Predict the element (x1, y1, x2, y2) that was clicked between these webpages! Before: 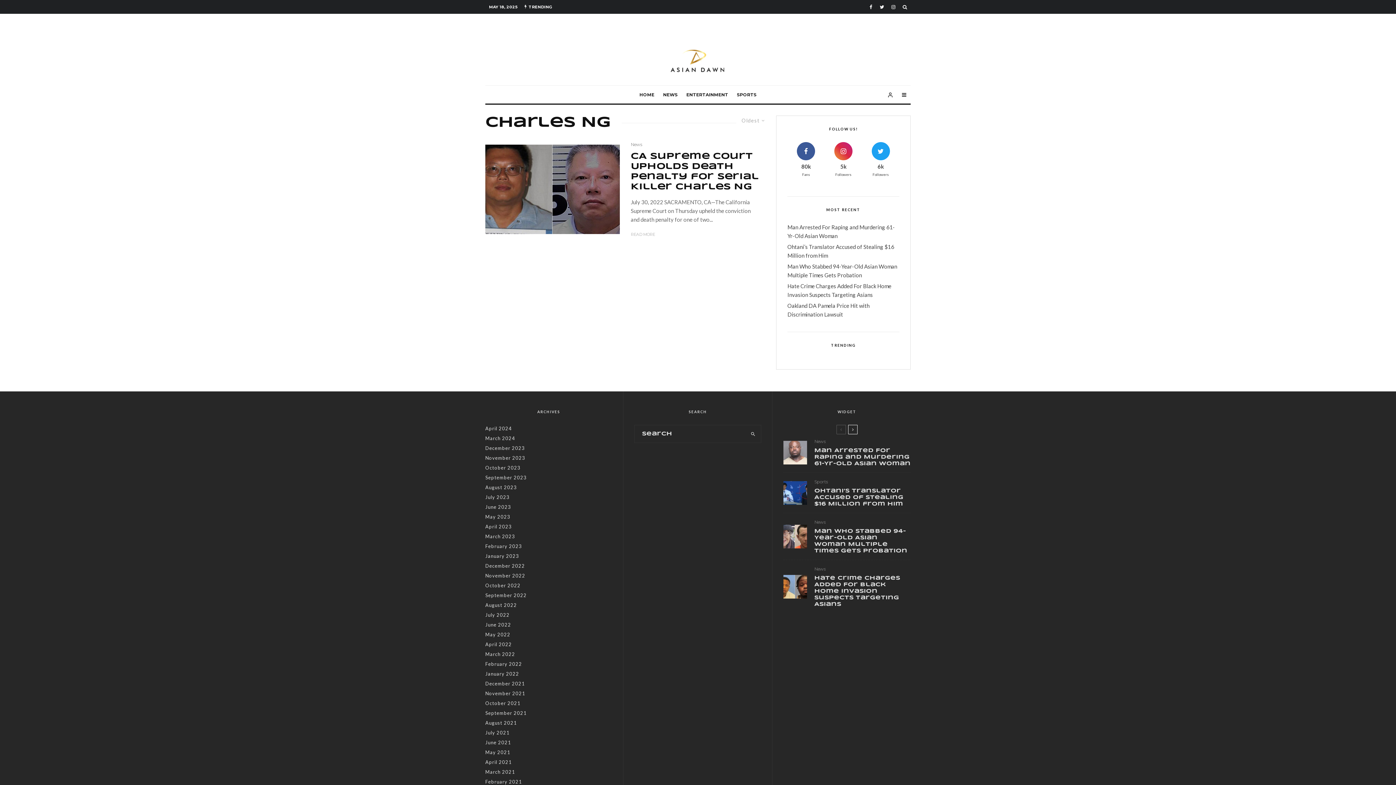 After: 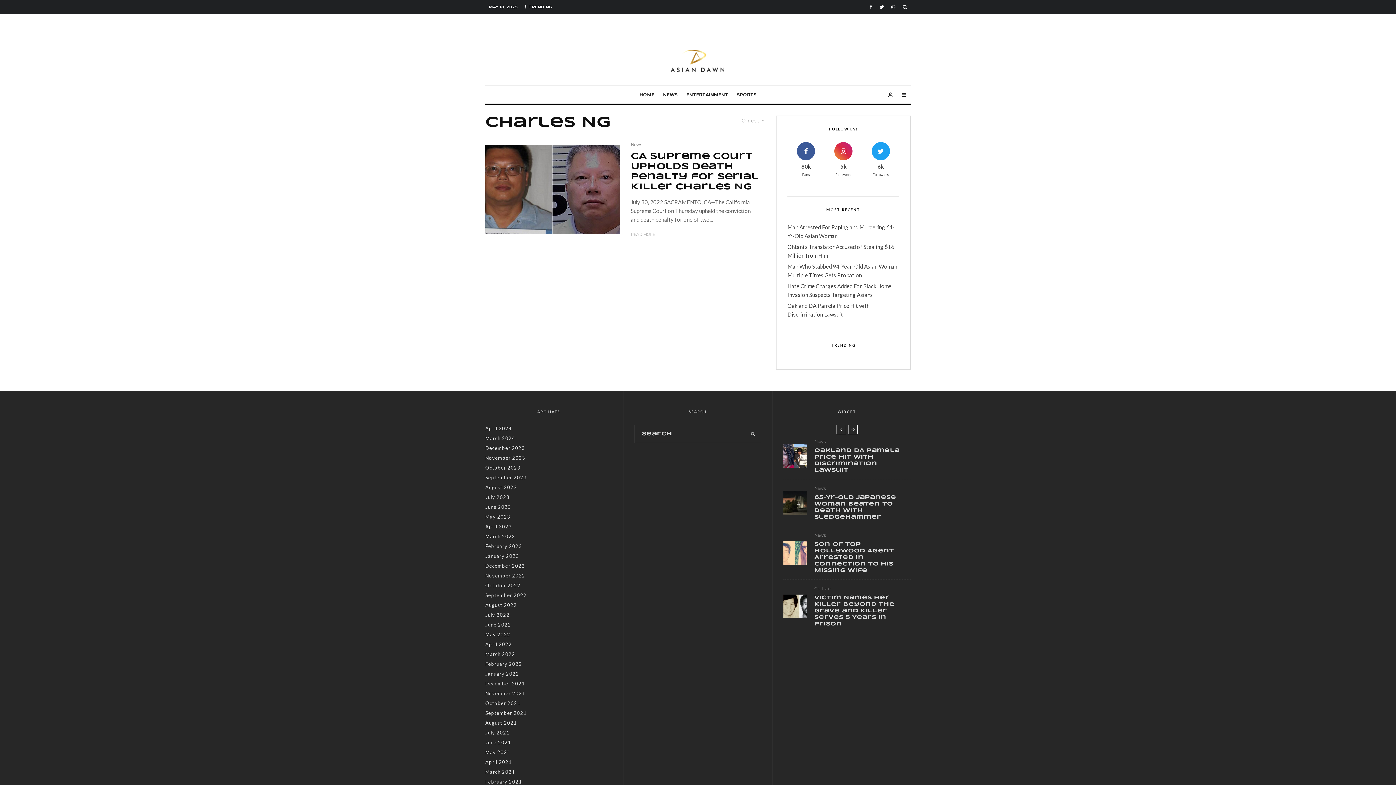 Action: bbox: (848, 425, 857, 434)